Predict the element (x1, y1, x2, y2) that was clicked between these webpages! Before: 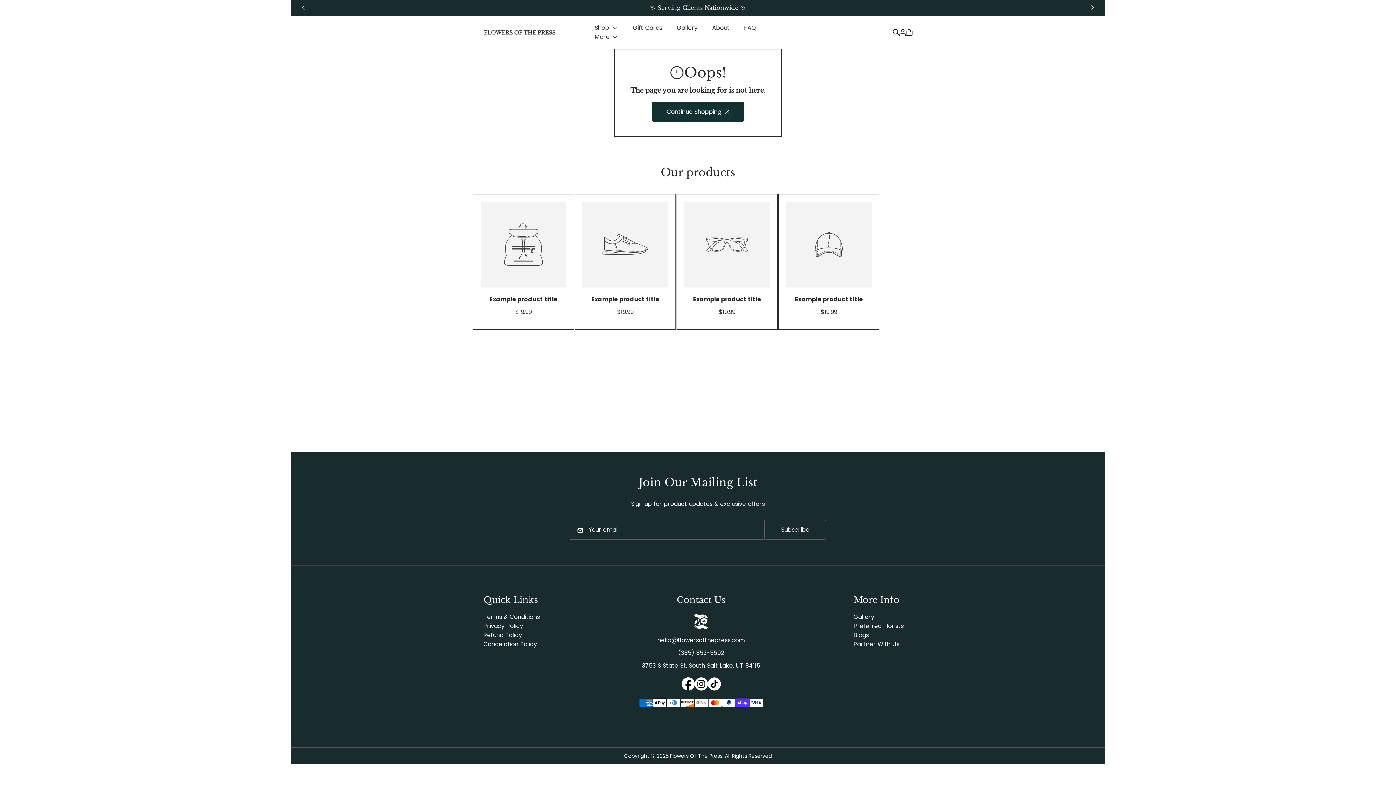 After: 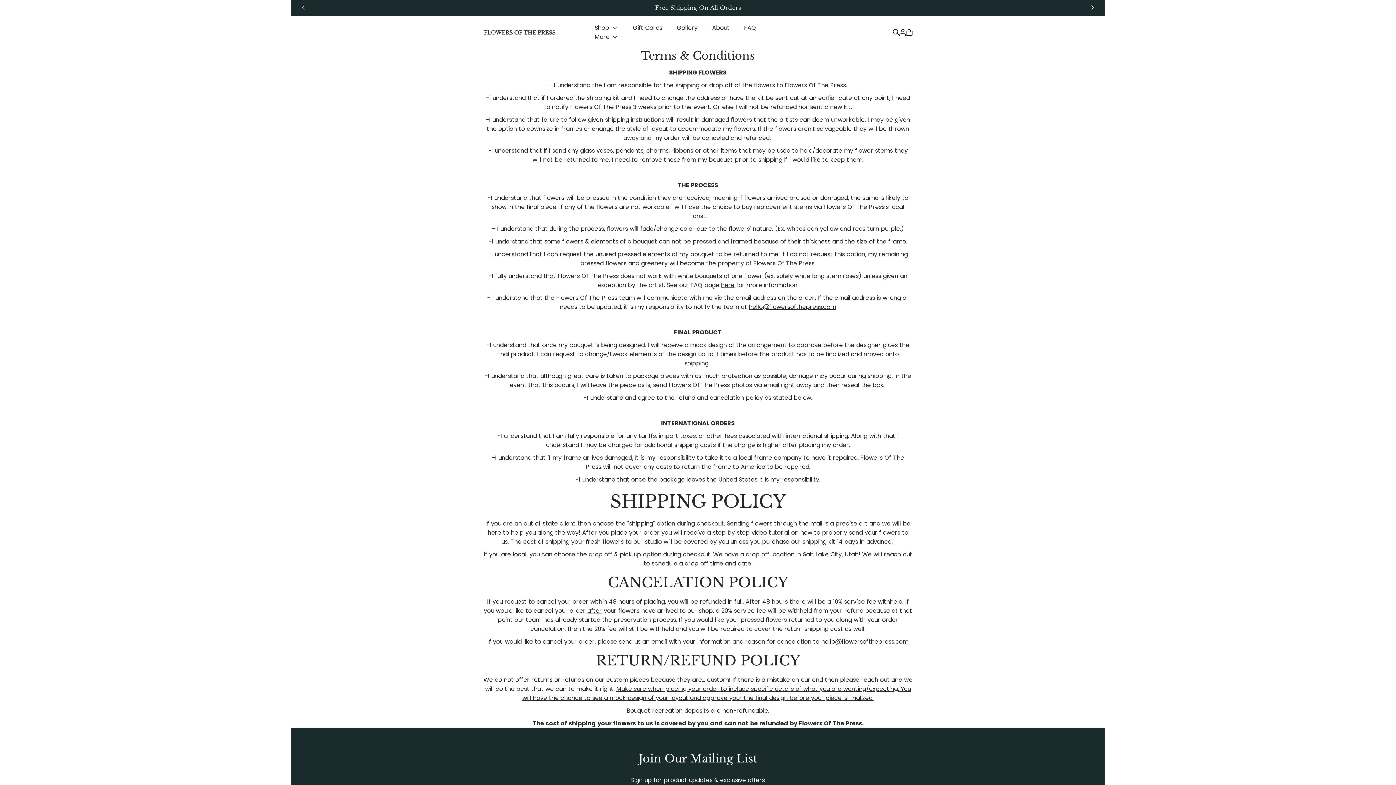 Action: label: Cancelation Policy bbox: (483, 640, 548, 649)